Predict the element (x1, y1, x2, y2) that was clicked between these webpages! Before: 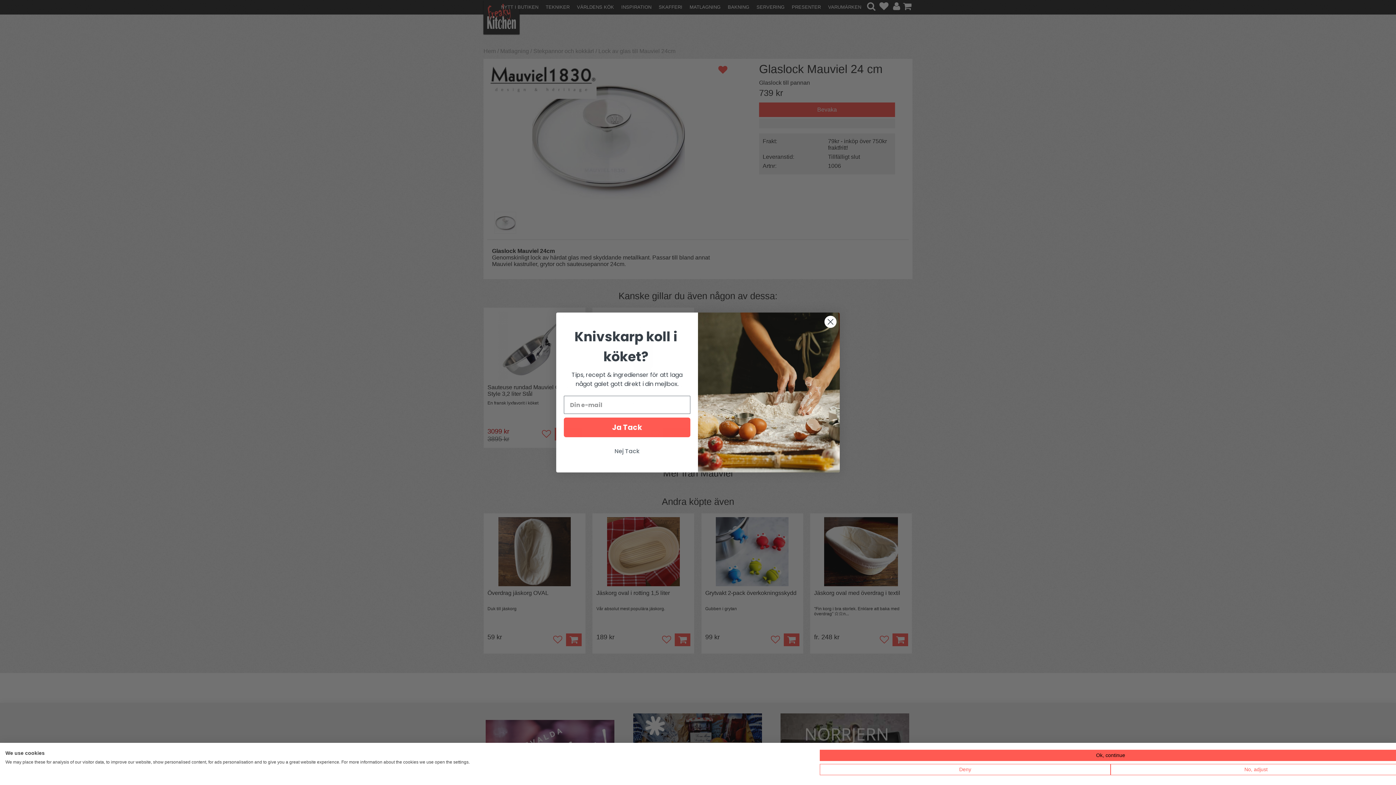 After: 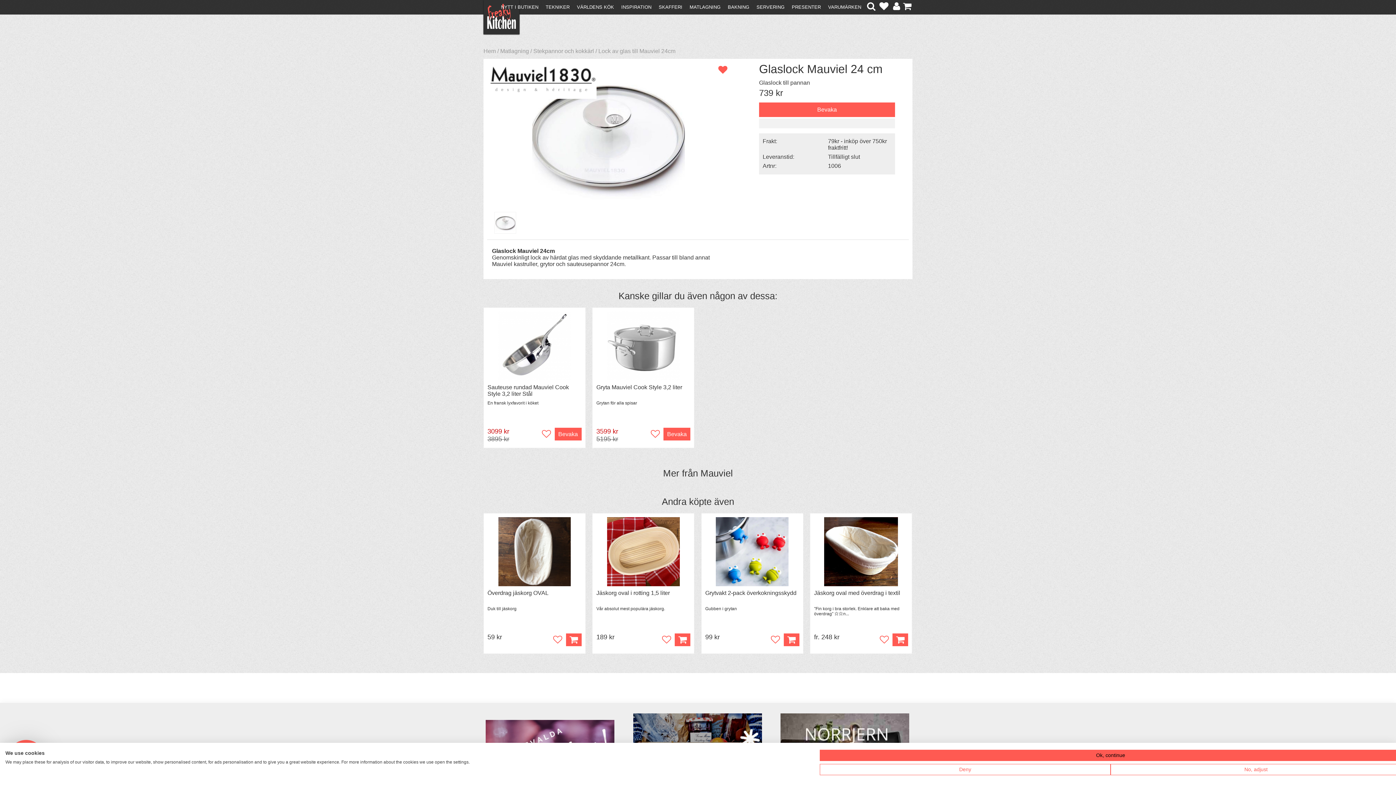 Action: bbox: (564, 444, 690, 458) label: Nej Tack